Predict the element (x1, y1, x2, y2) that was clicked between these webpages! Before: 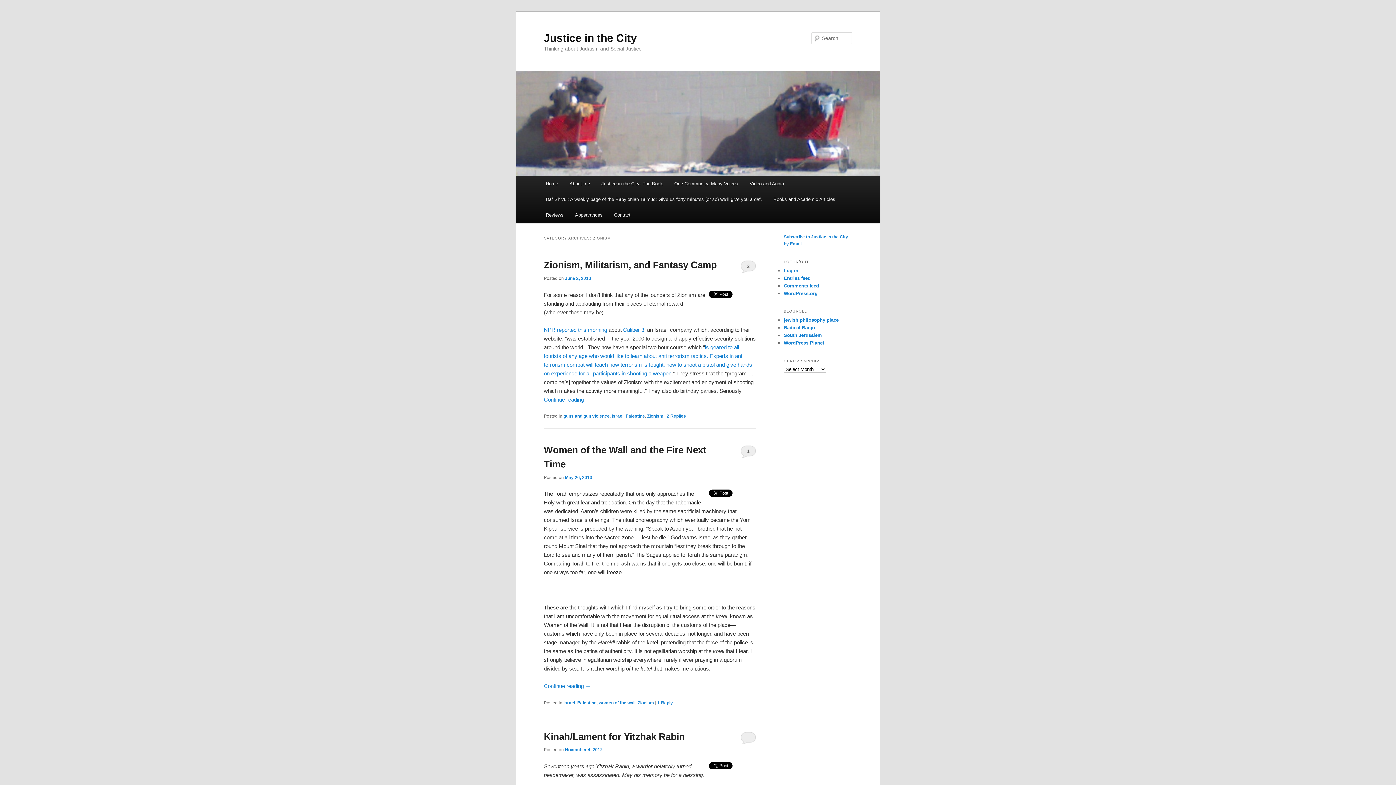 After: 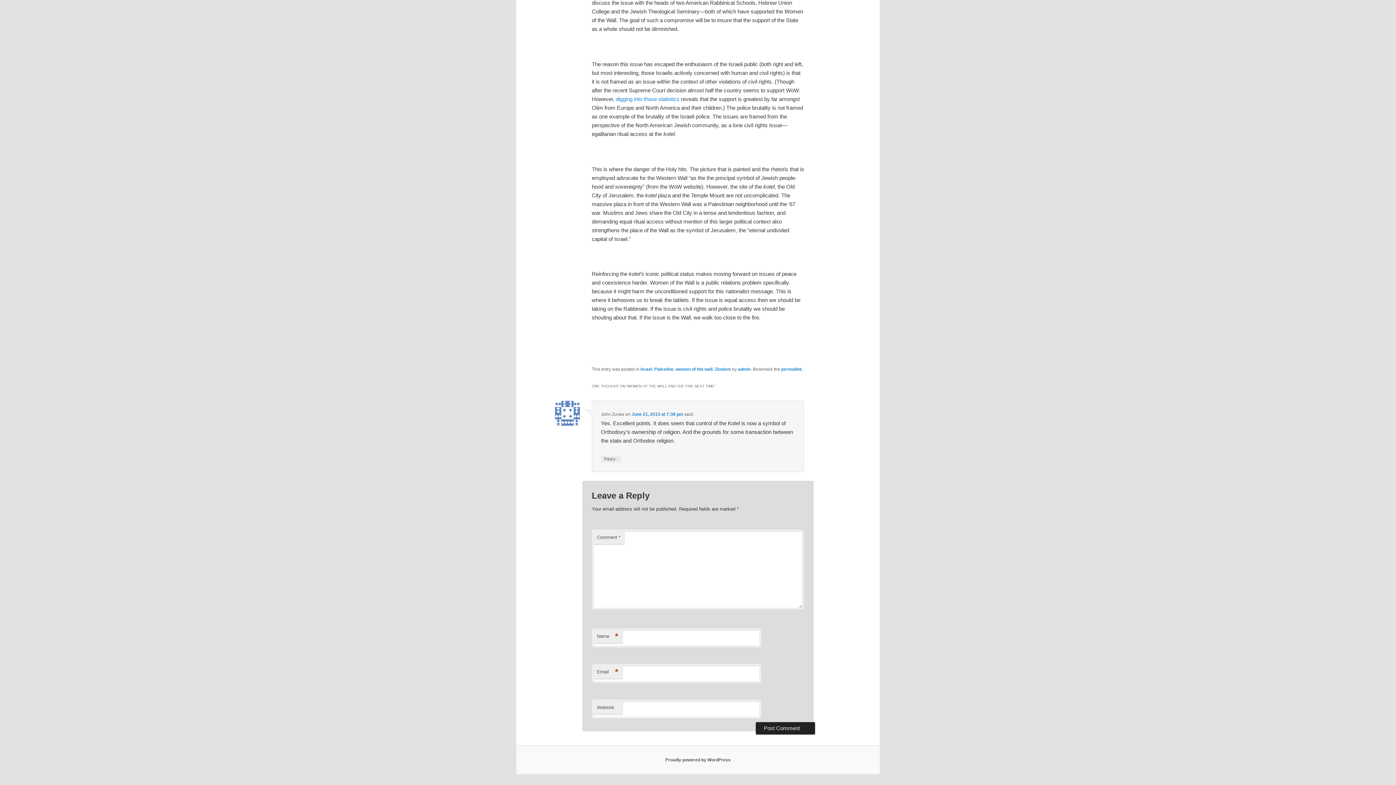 Action: bbox: (657, 700, 673, 705) label: 1 Reply